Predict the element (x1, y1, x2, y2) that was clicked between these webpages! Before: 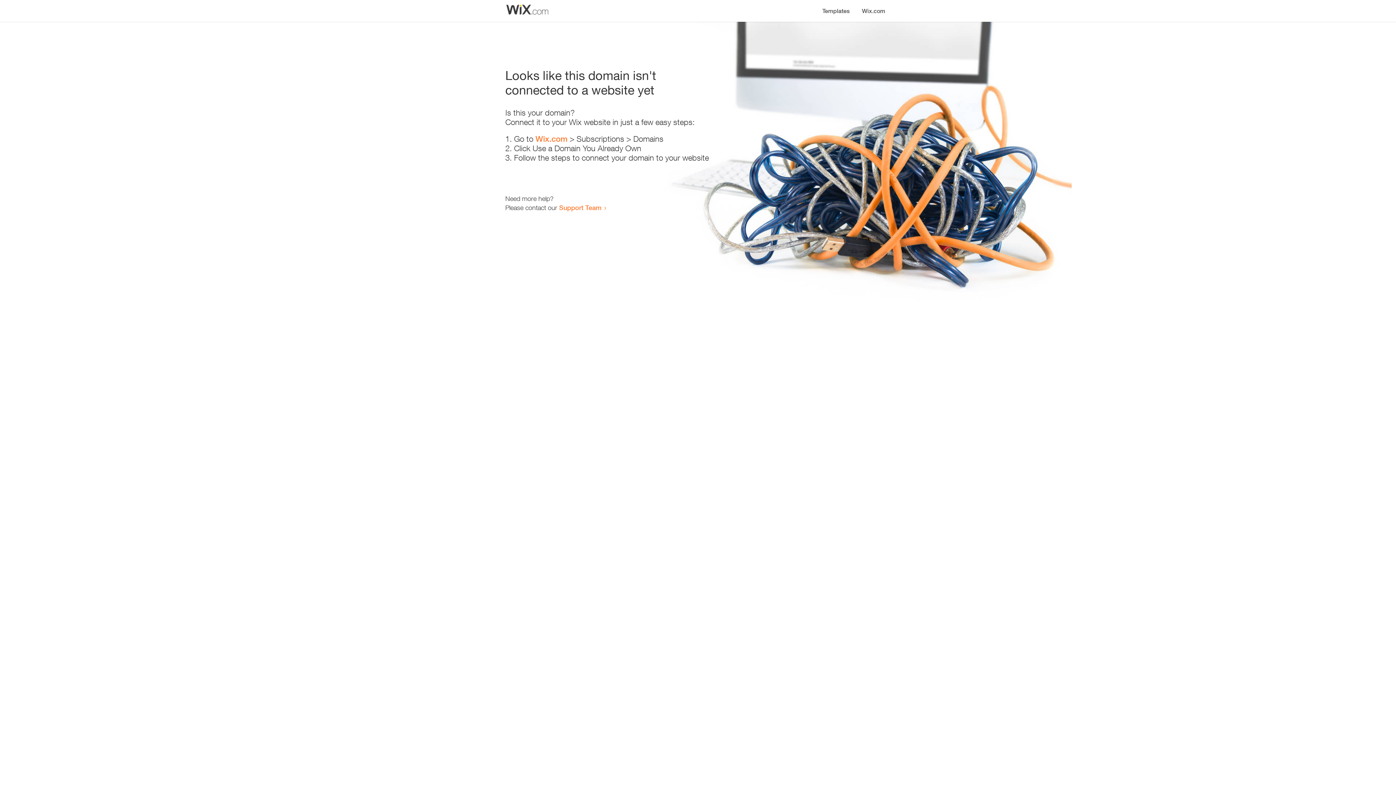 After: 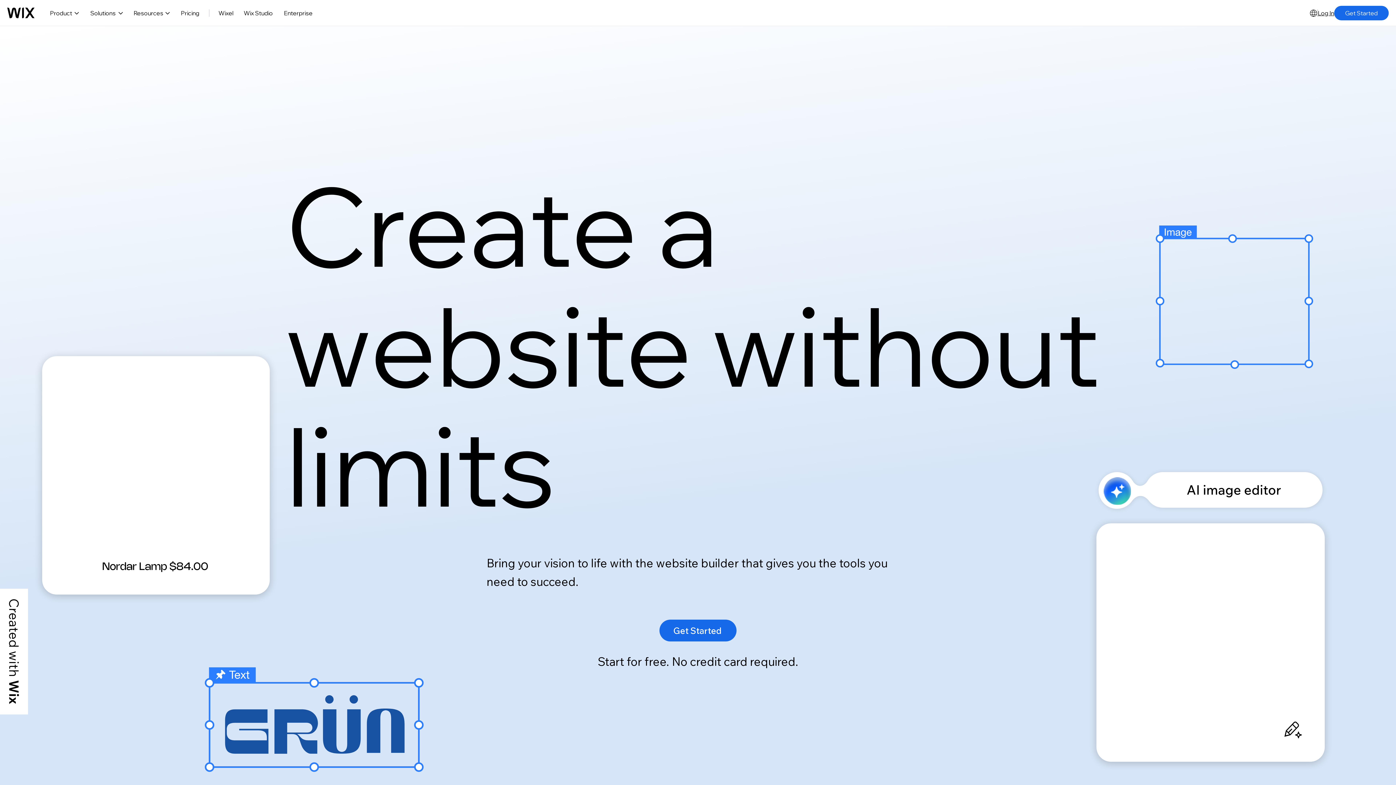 Action: bbox: (856, 0, 890, 14) label: Wix.com